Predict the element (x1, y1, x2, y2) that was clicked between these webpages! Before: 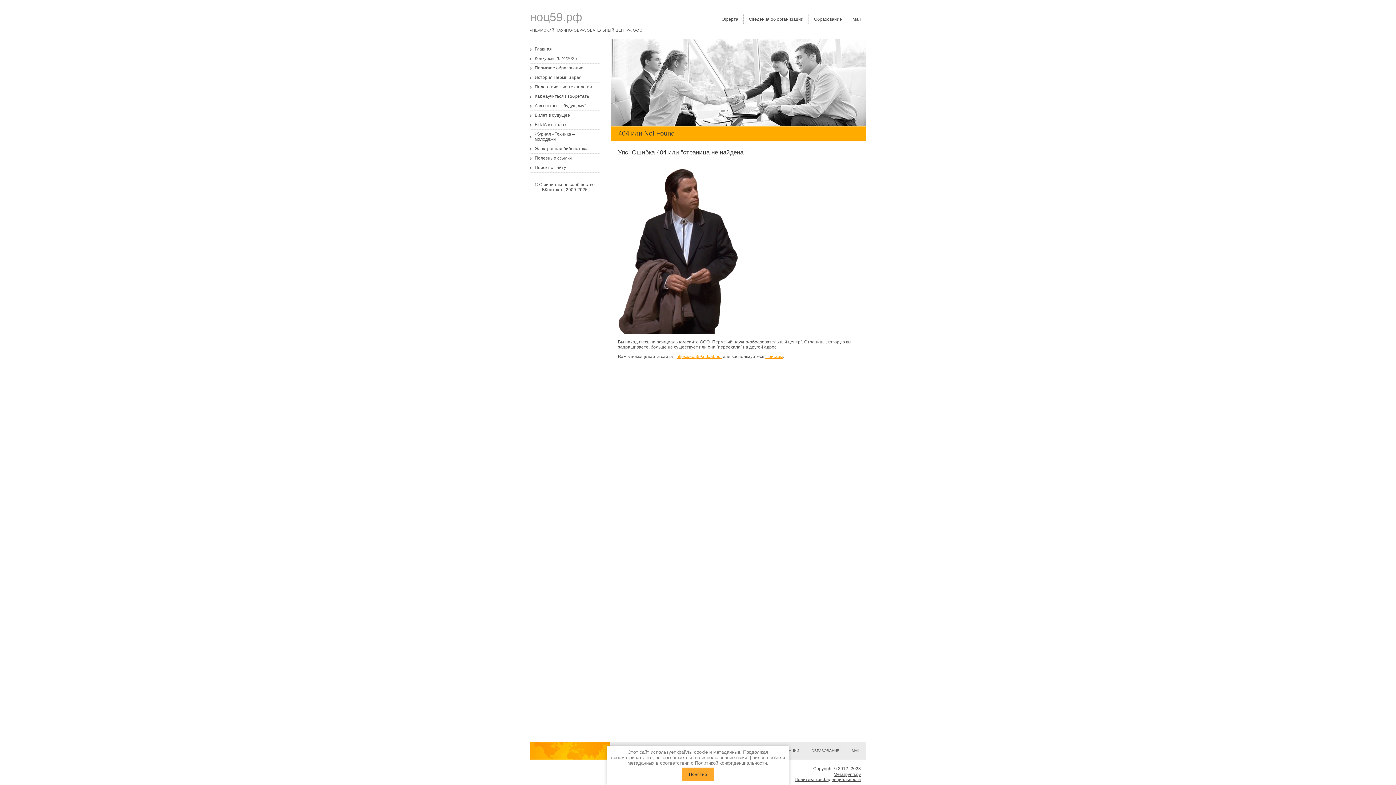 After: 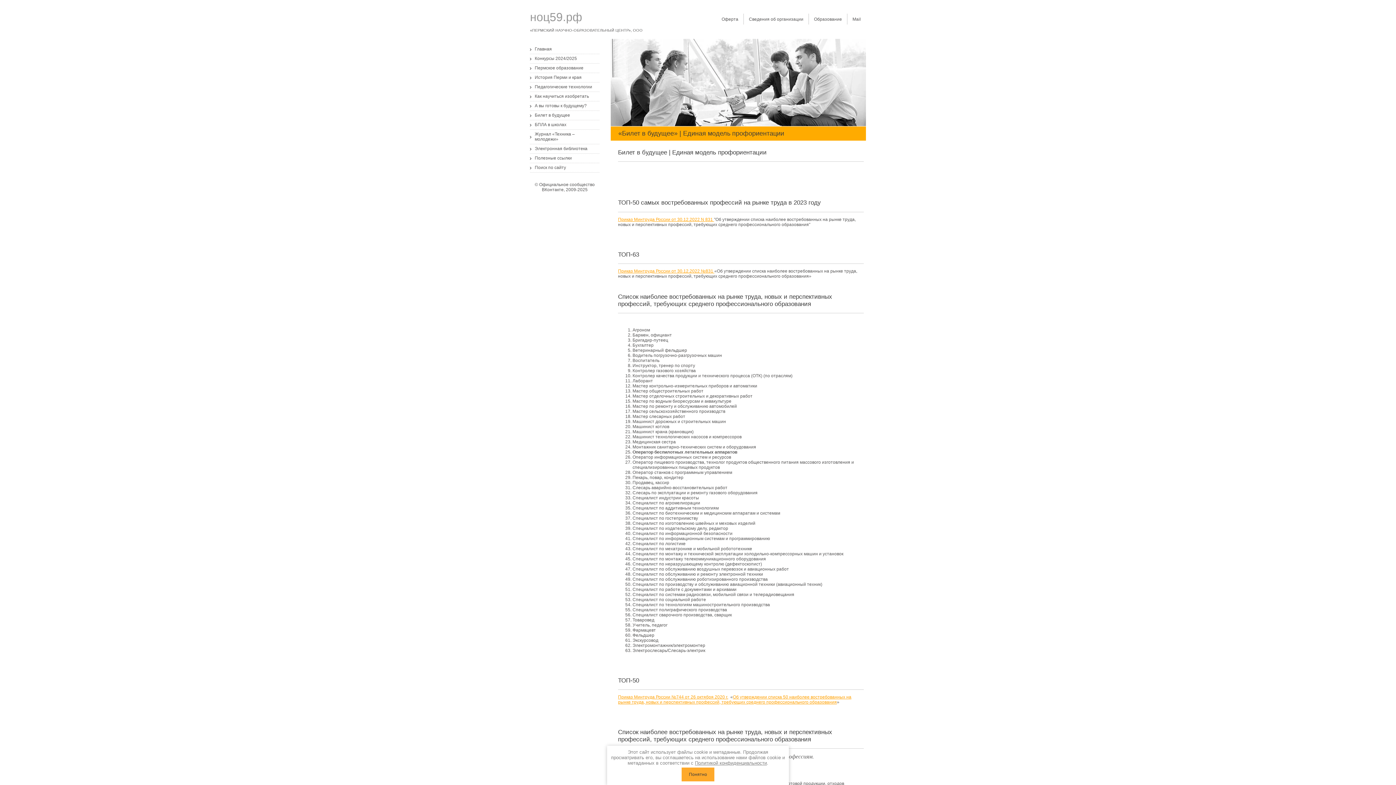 Action: label: Билет в будущее bbox: (530, 110, 599, 120)